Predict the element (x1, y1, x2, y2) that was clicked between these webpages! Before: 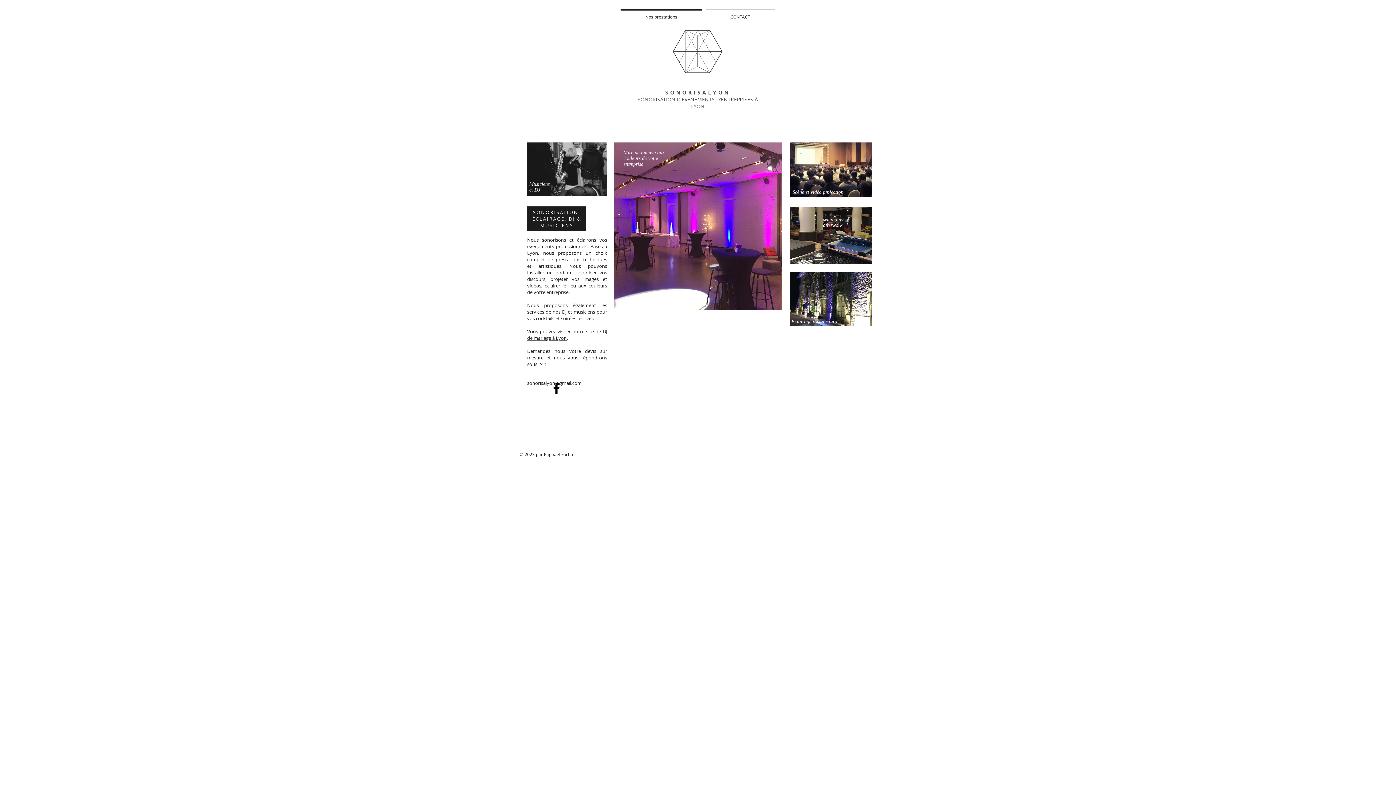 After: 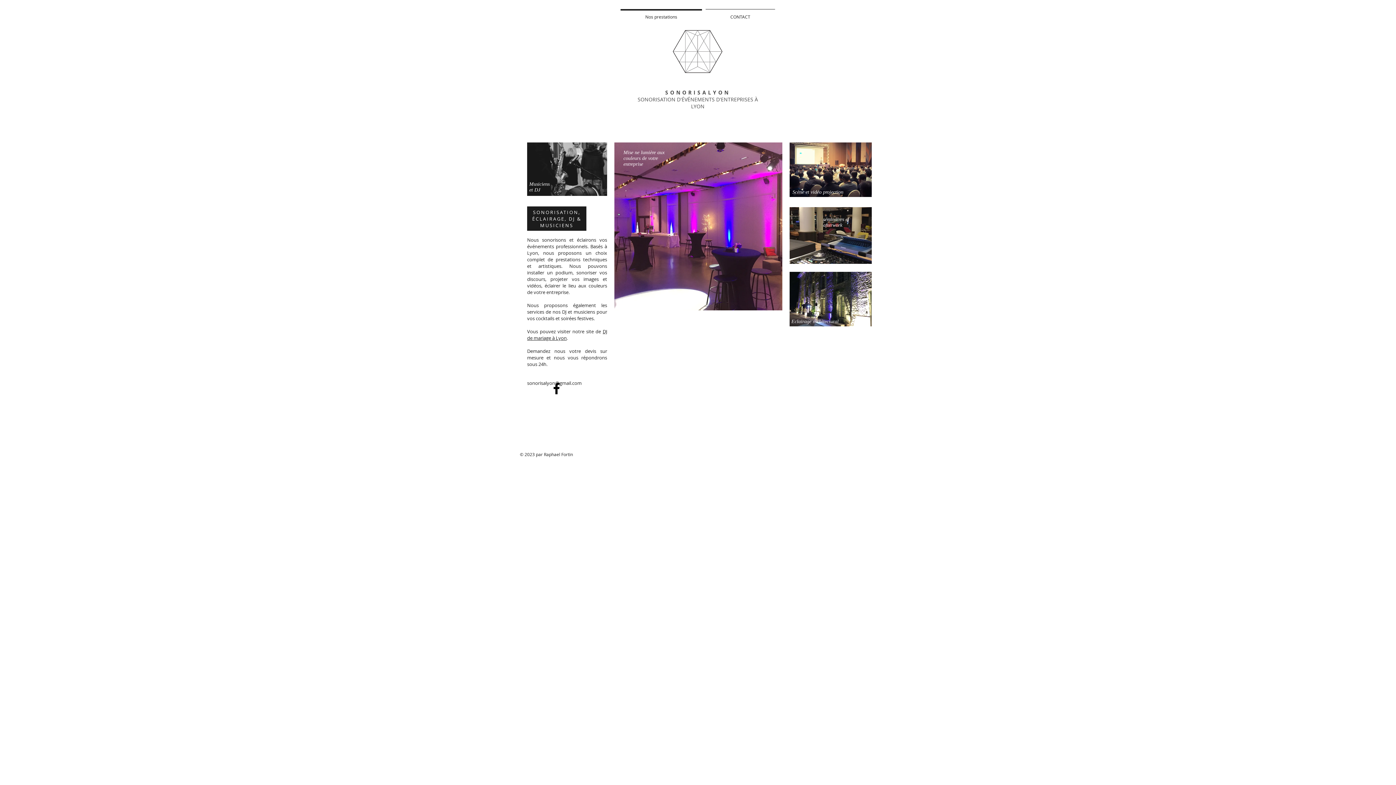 Action: label: Black Facebook Icon bbox: (549, 381, 564, 396)